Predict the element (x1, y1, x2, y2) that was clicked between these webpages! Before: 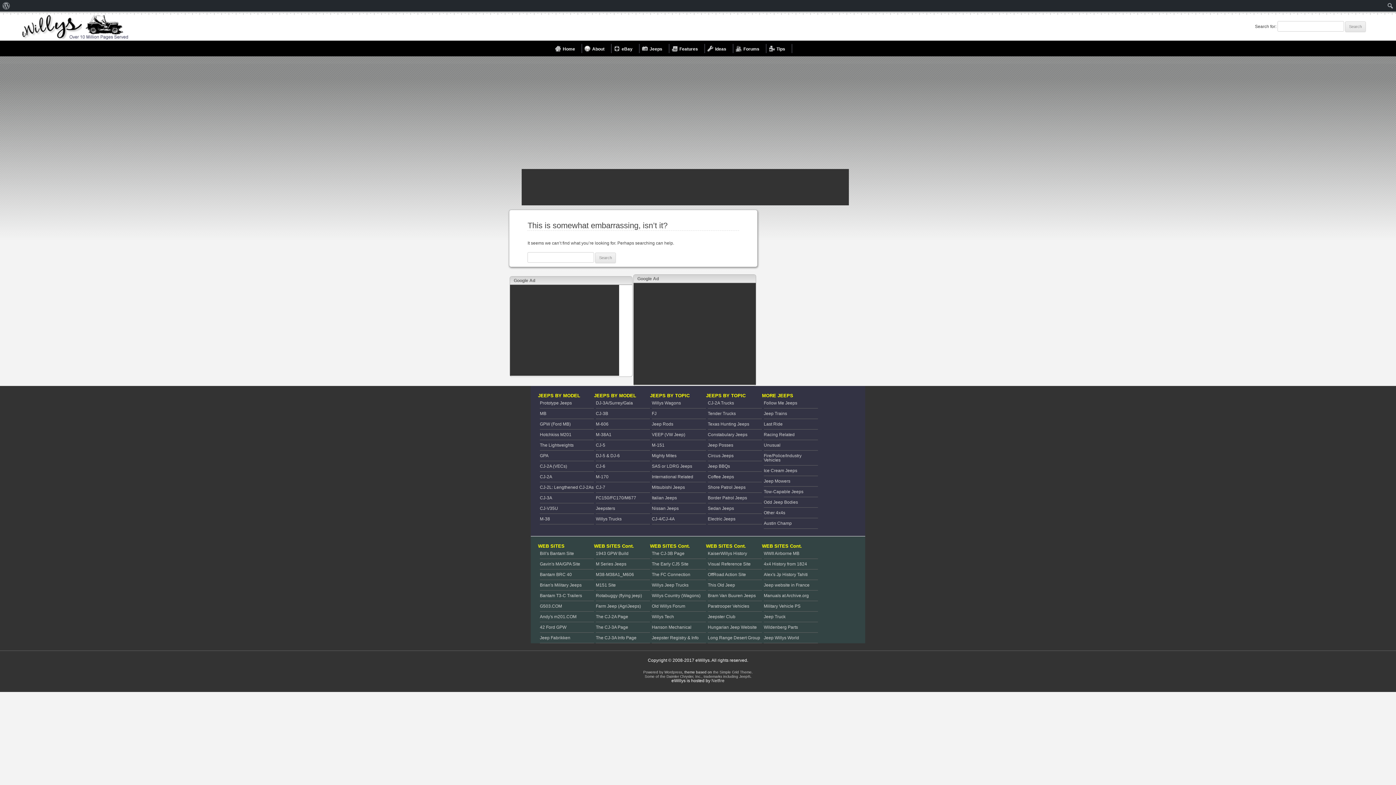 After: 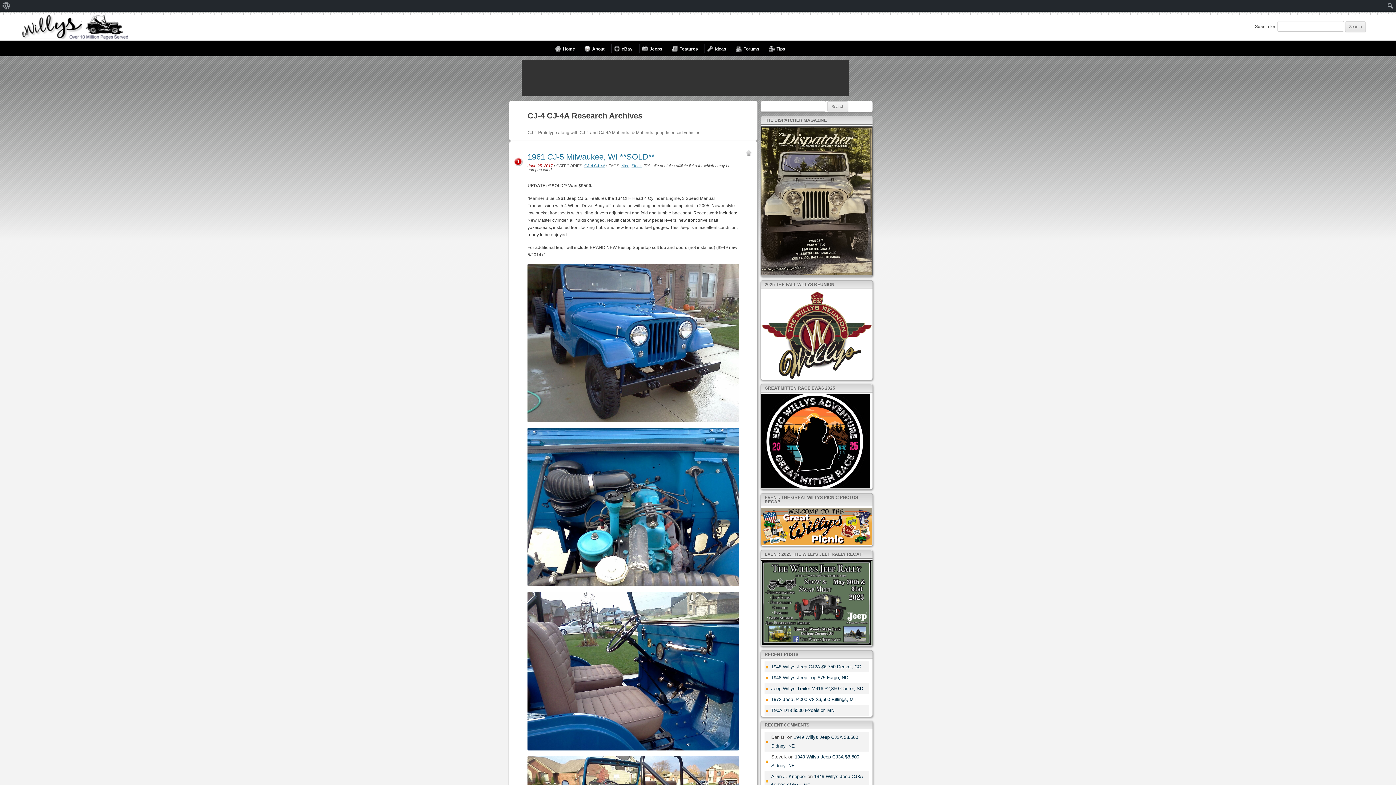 Action: label: CJ-4/CJ-4A bbox: (652, 516, 674, 521)